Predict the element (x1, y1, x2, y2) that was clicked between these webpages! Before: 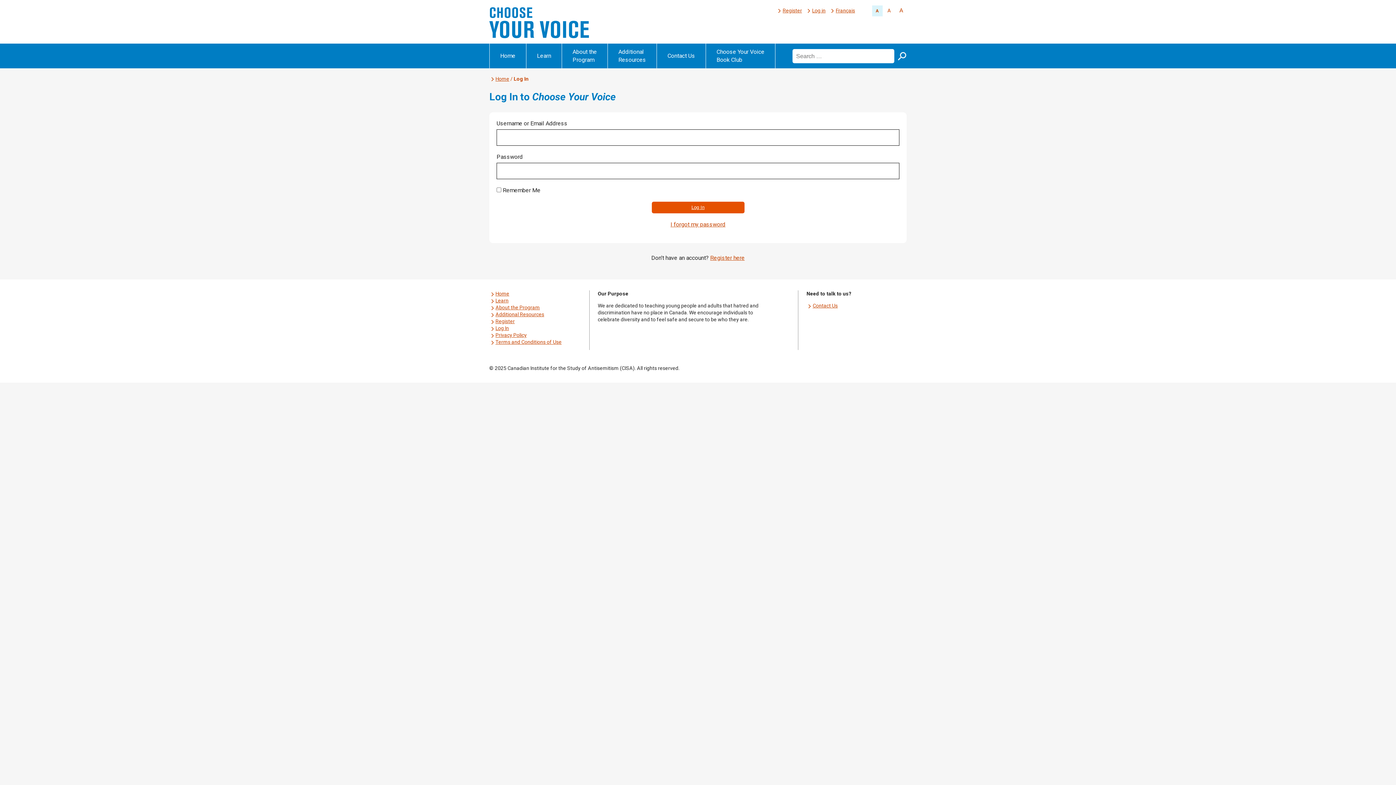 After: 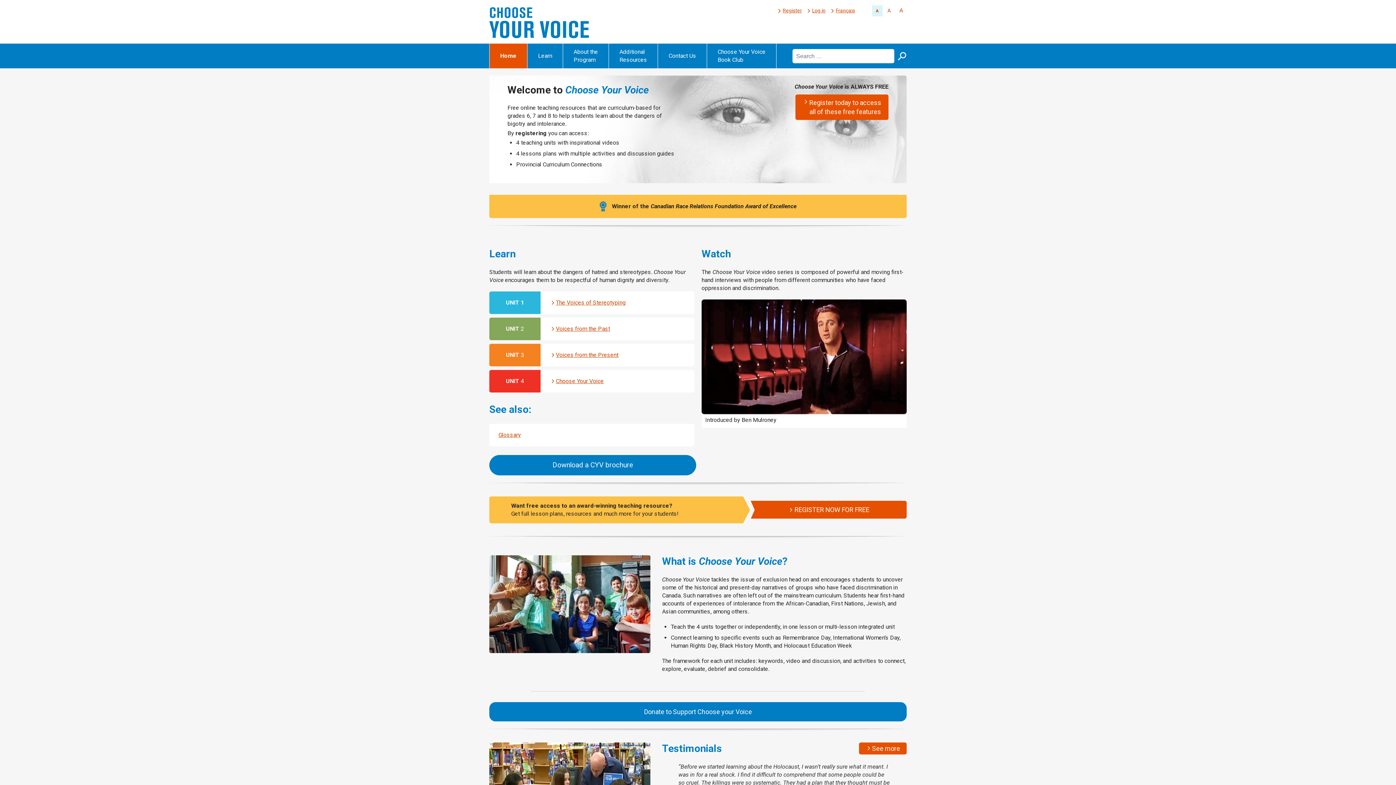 Action: bbox: (489, 7, 589, 38)